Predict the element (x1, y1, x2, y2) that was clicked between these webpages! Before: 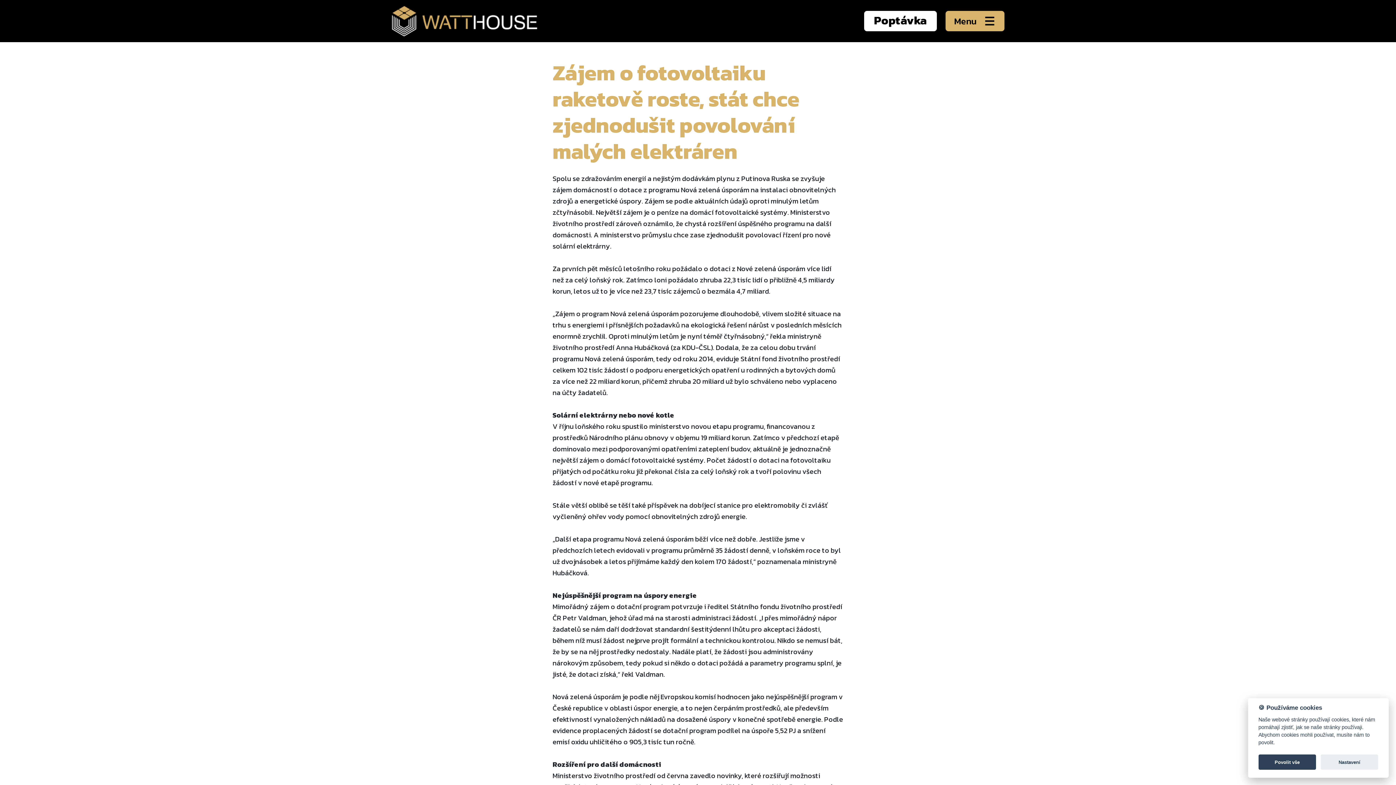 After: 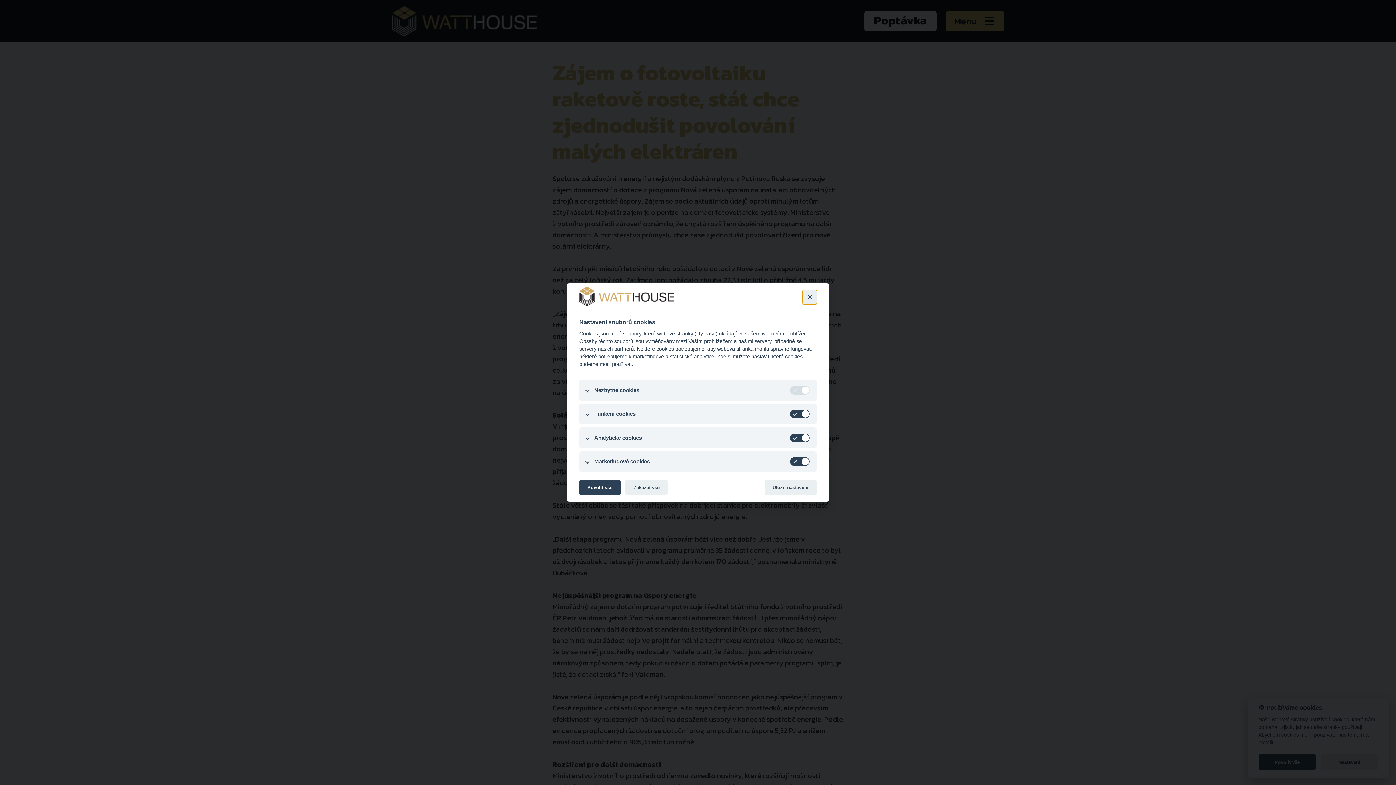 Action: label: Nastavení bbox: (1321, 755, 1378, 770)